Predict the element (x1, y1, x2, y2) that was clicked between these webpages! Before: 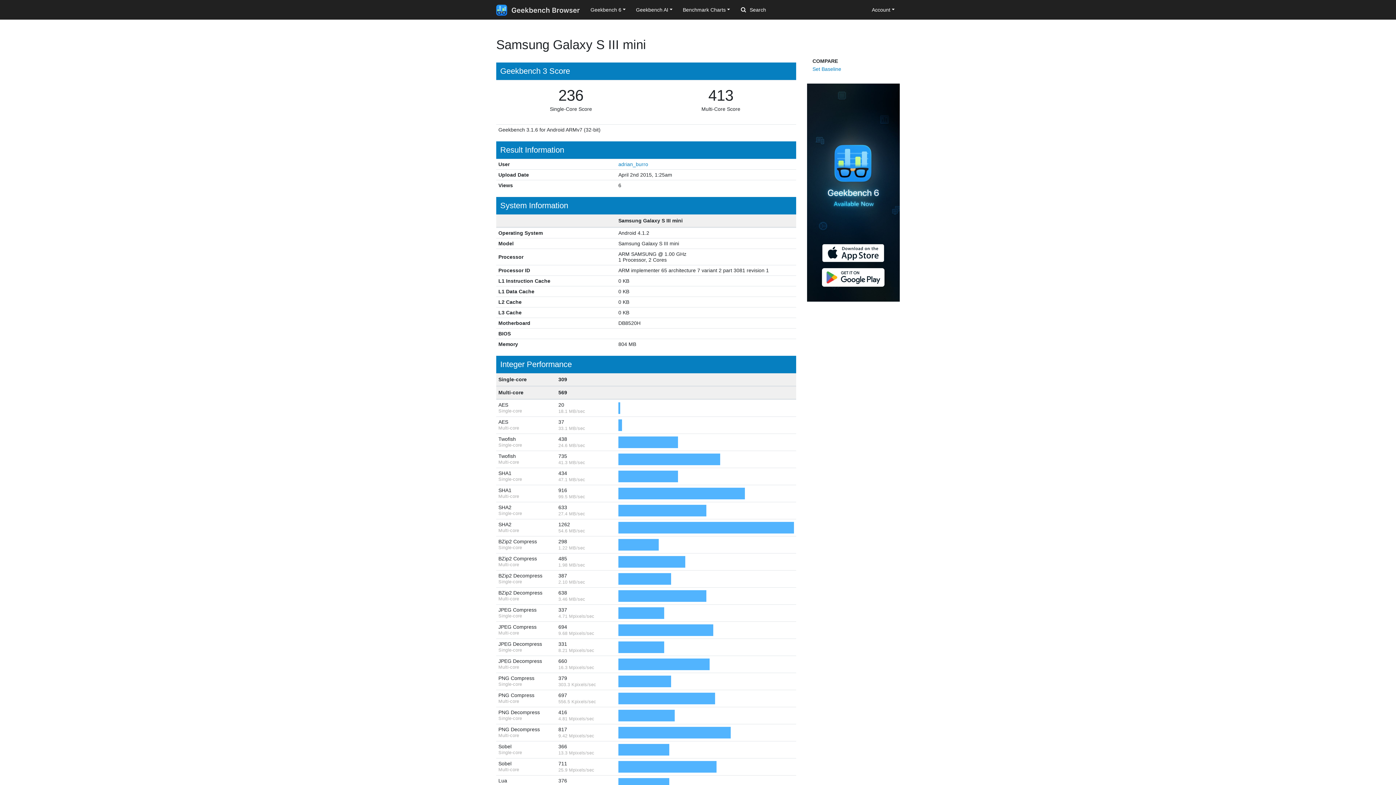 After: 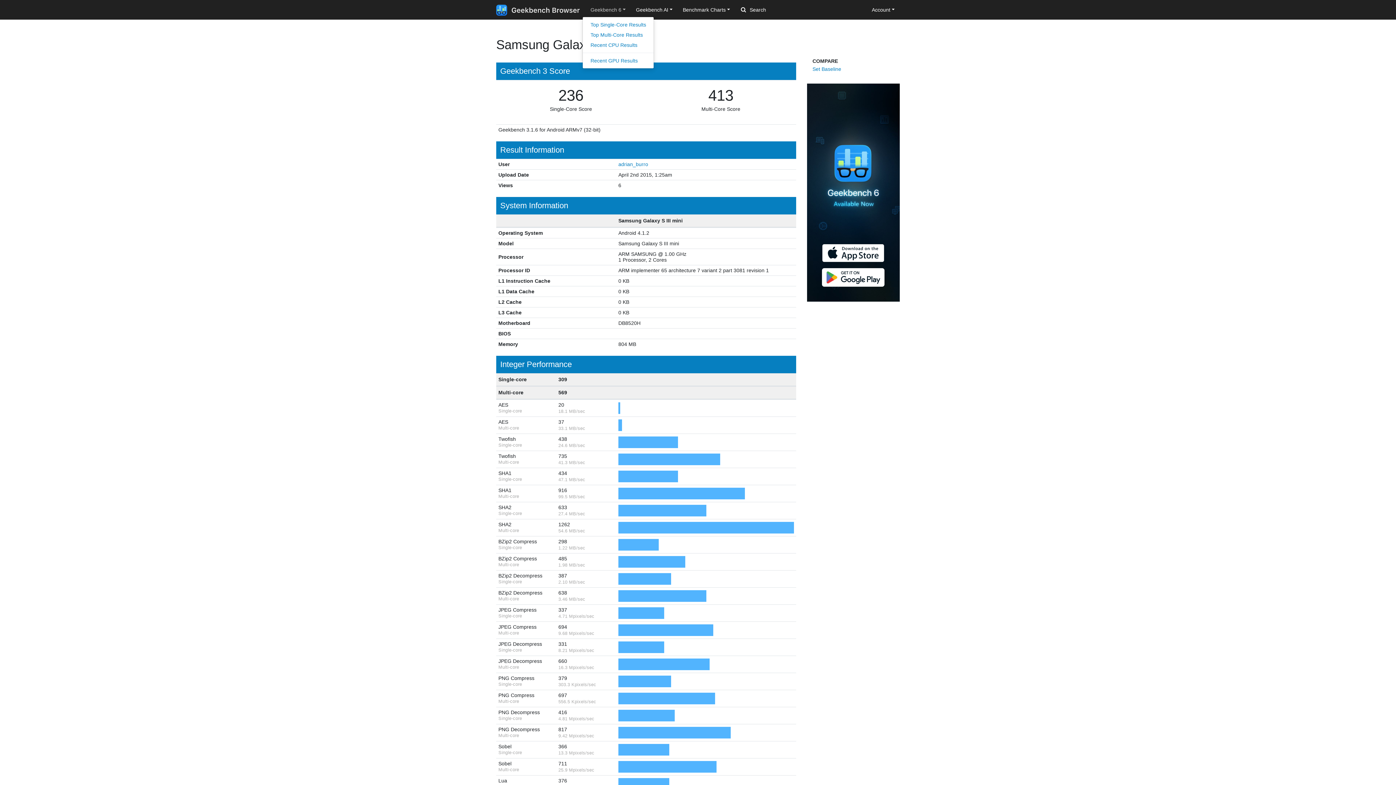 Action: label: Geekbench 6 bbox: (585, 3, 631, 16)